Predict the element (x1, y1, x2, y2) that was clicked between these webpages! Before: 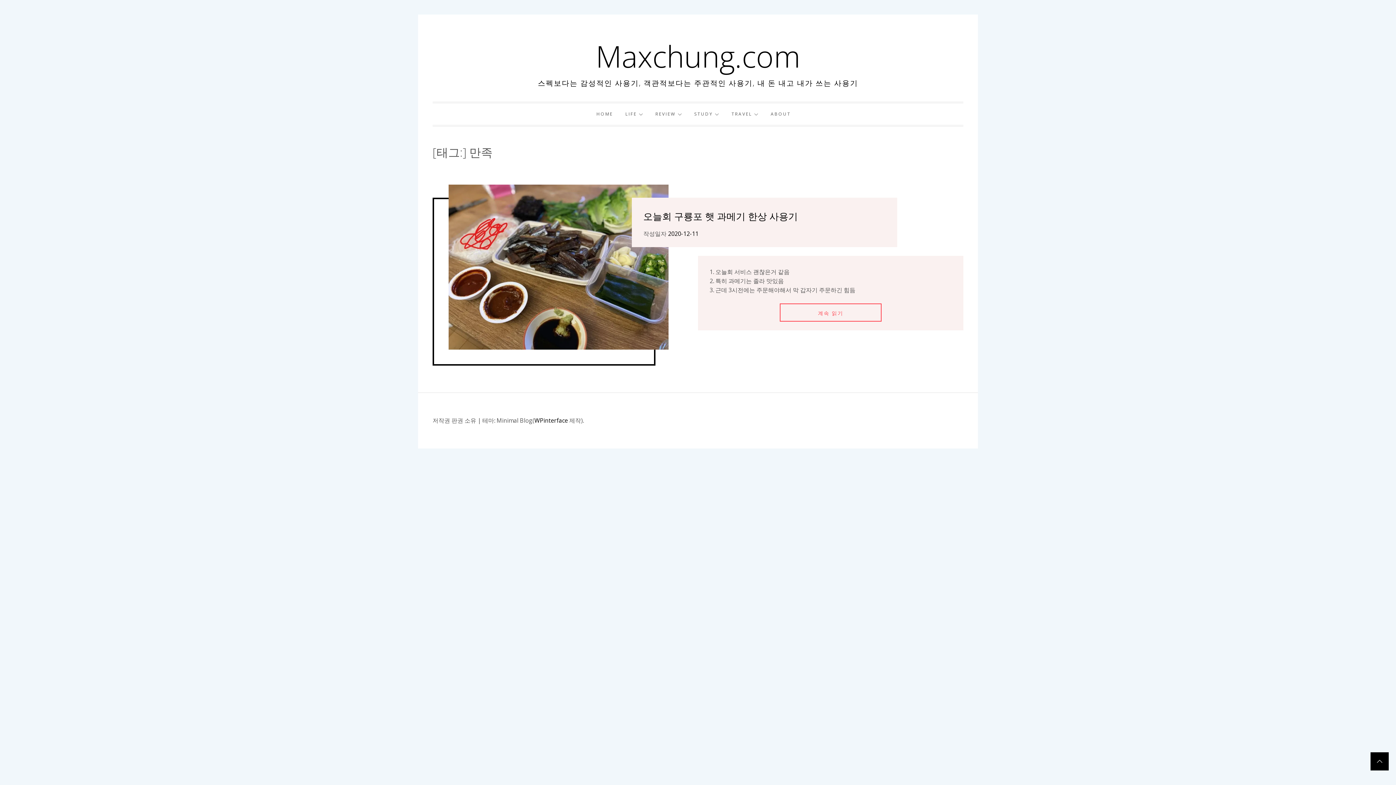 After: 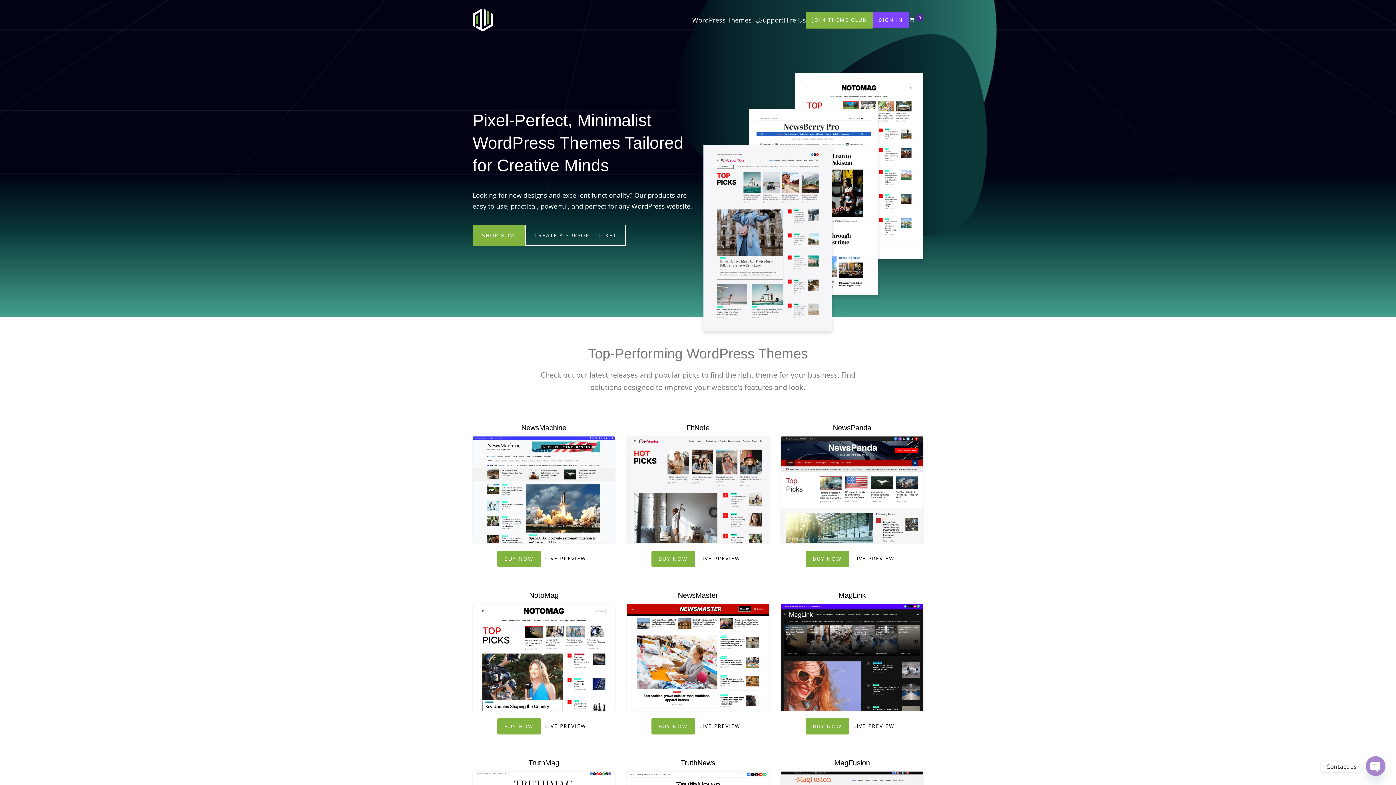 Action: label: WPinterface bbox: (534, 416, 568, 424)